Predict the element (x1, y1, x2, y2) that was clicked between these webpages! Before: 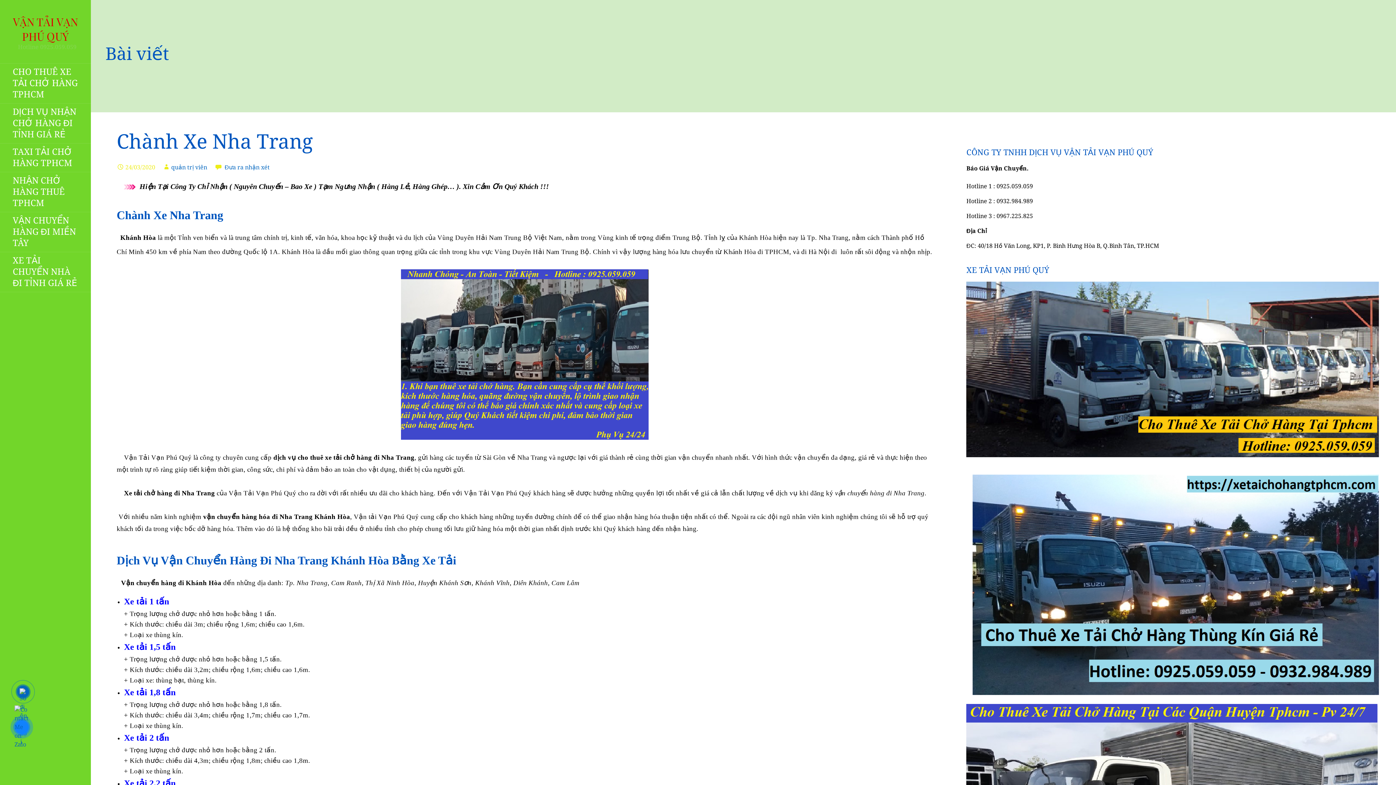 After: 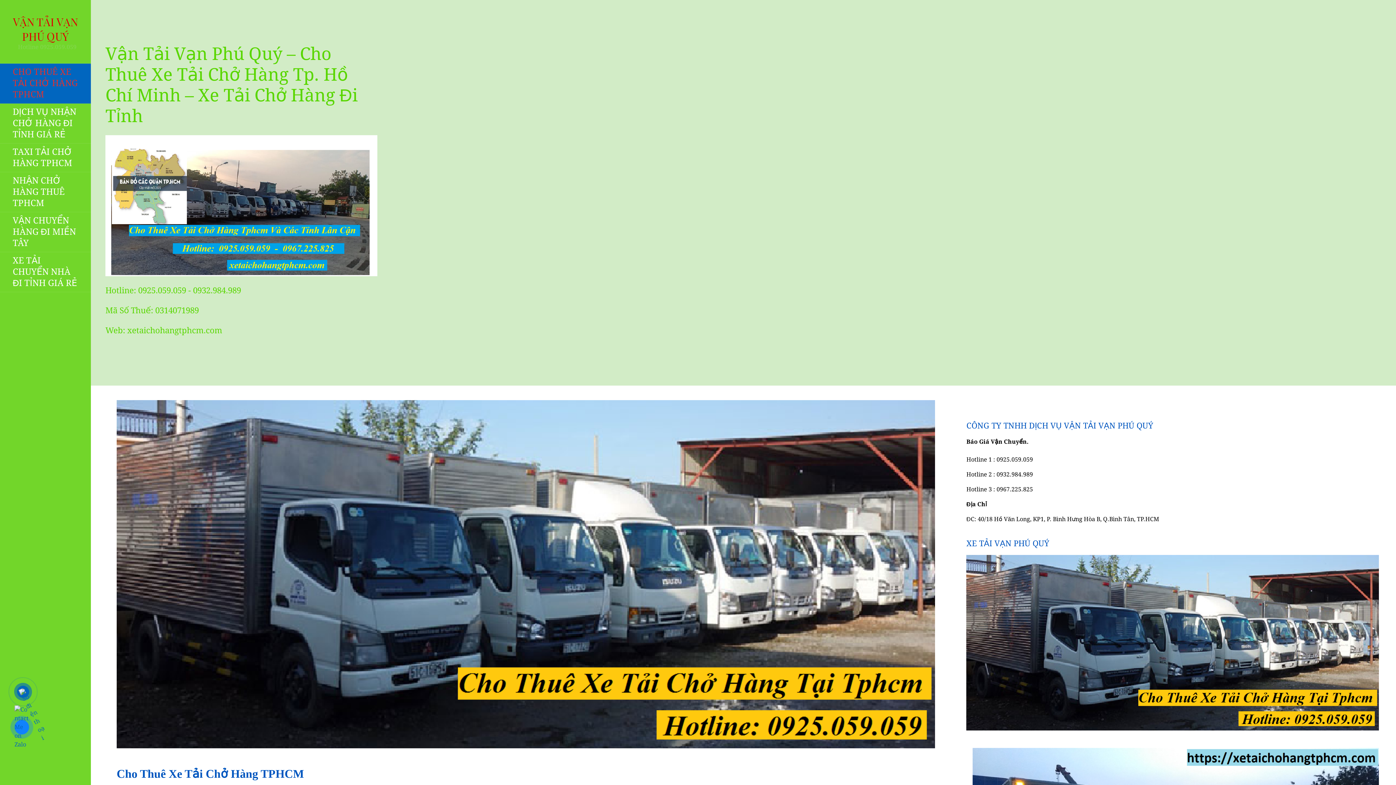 Action: label: VẬN TẢI VẠN PHÚ QUÝ bbox: (12, 14, 78, 43)